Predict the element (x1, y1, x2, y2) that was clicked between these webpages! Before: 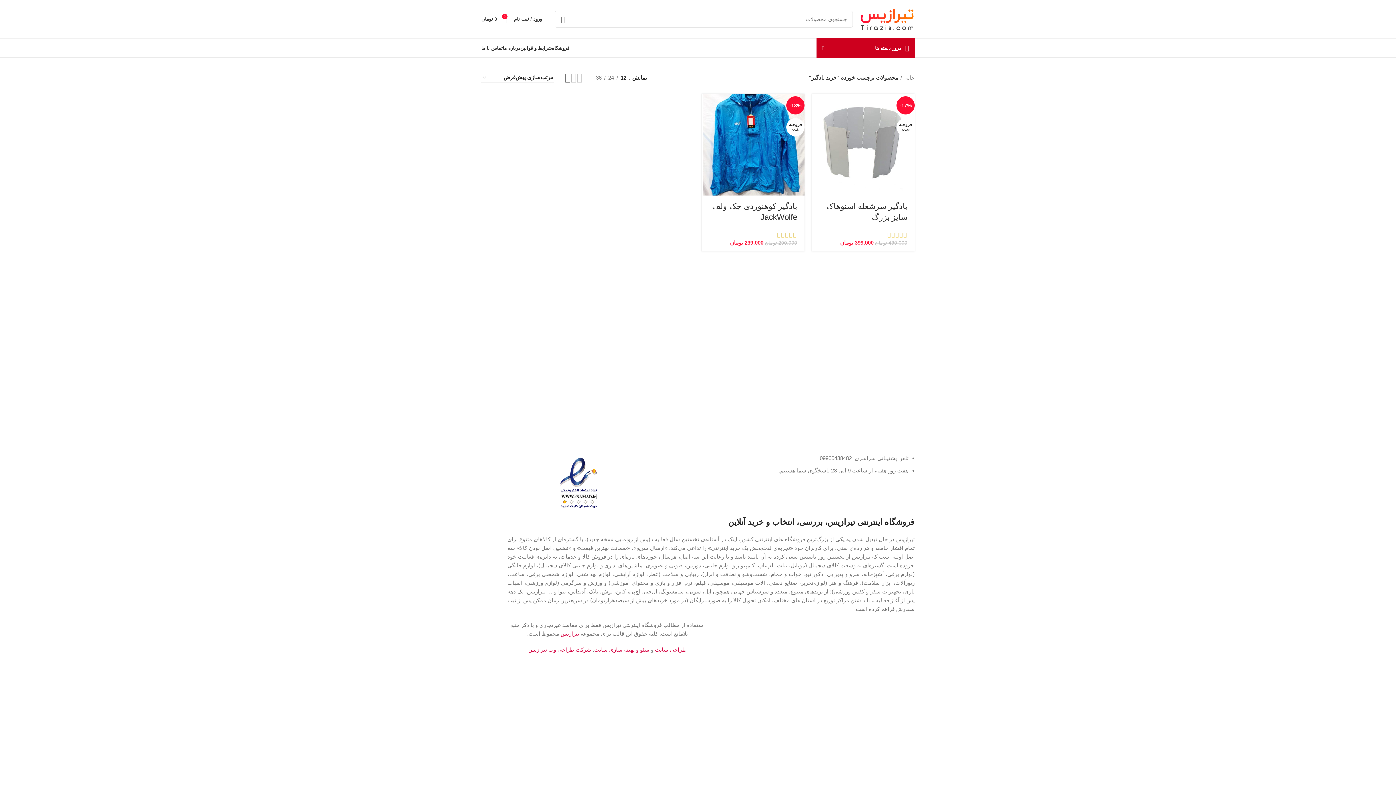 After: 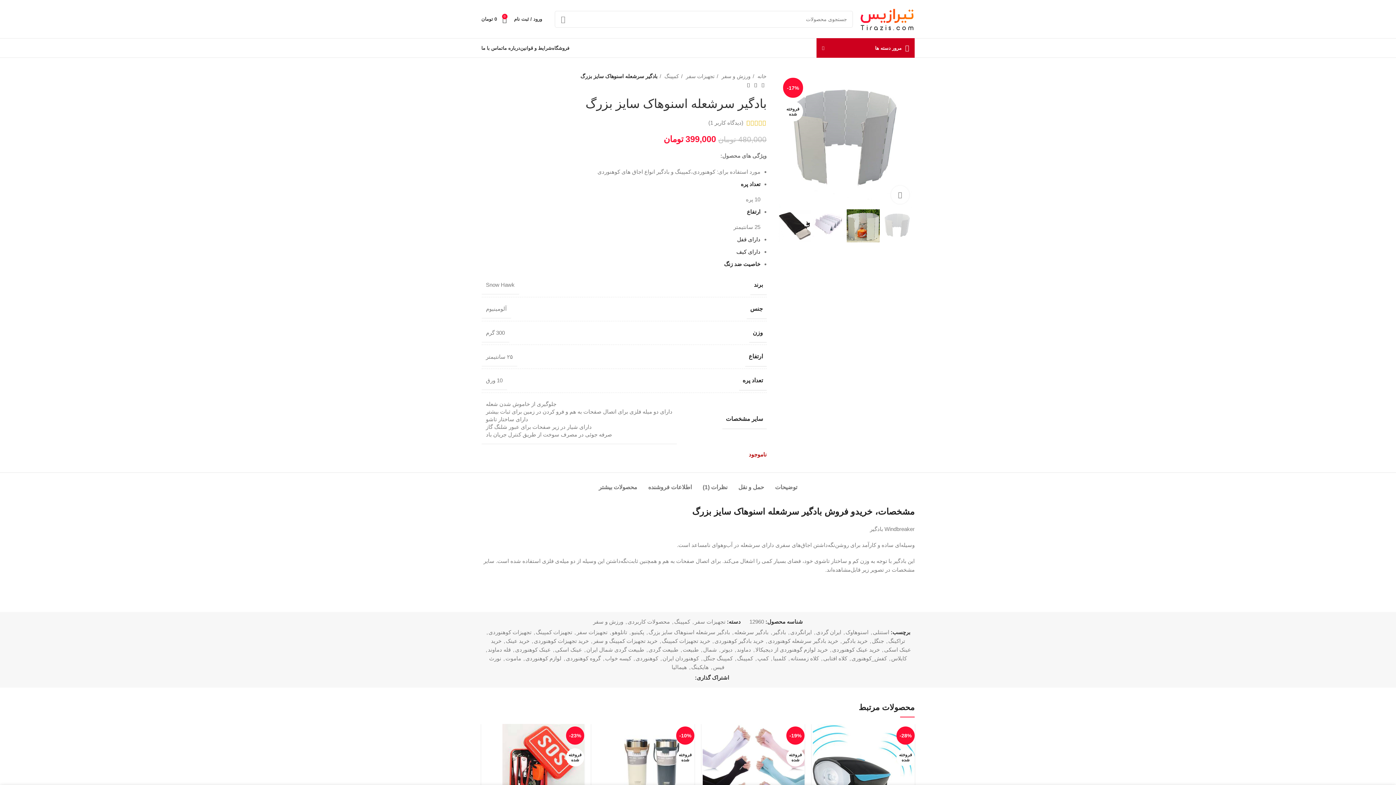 Action: bbox: (812, 93, 914, 195)